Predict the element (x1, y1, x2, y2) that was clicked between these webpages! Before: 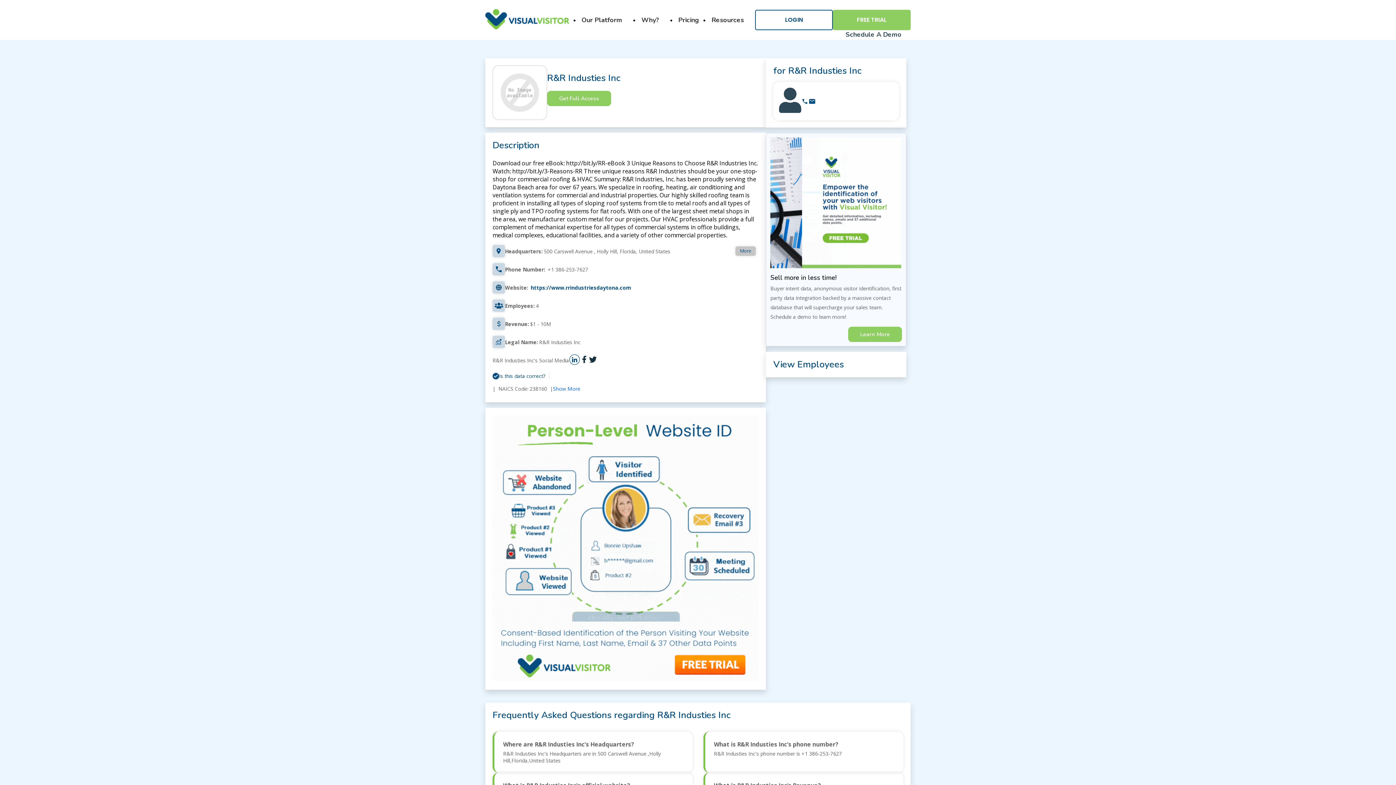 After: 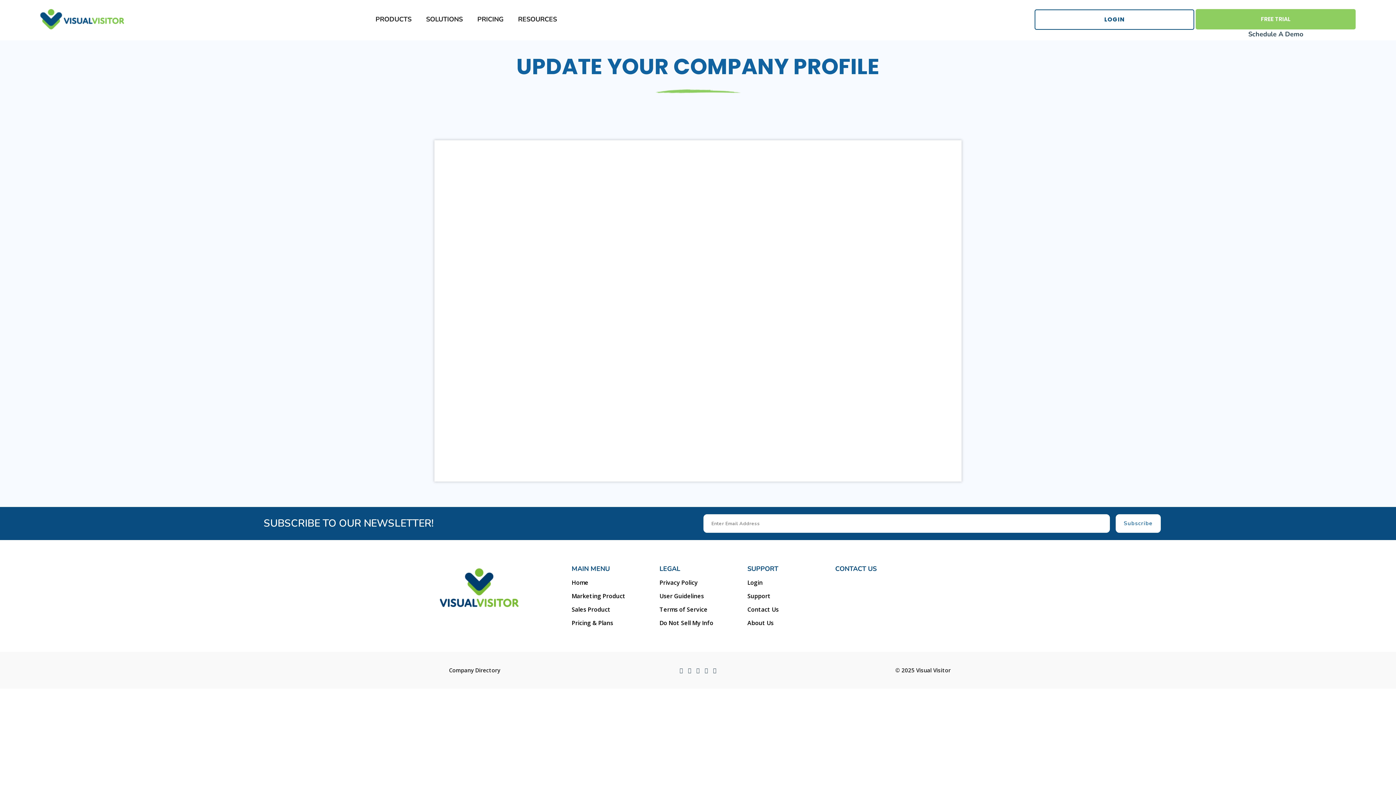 Action: label: Is this data correct? bbox: (499, 372, 549, 379)